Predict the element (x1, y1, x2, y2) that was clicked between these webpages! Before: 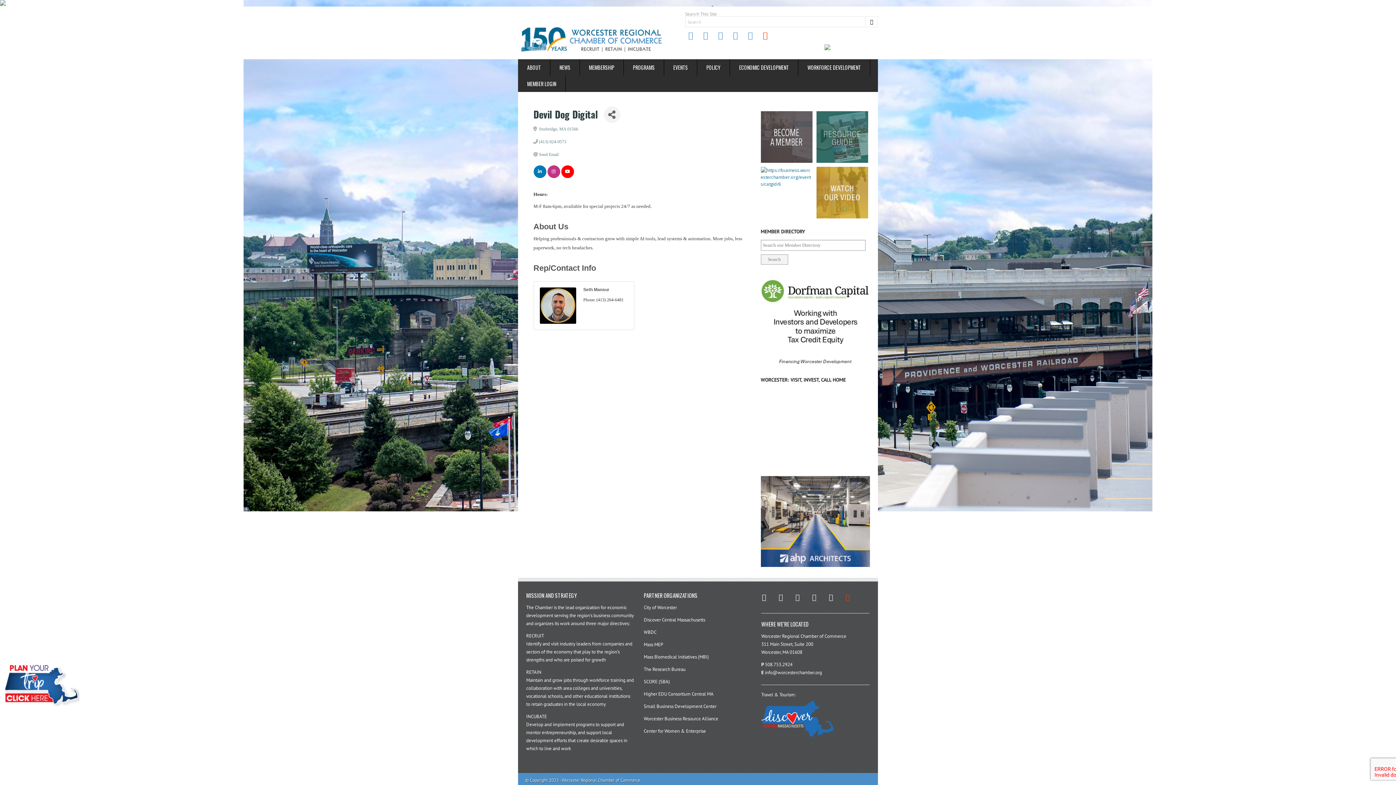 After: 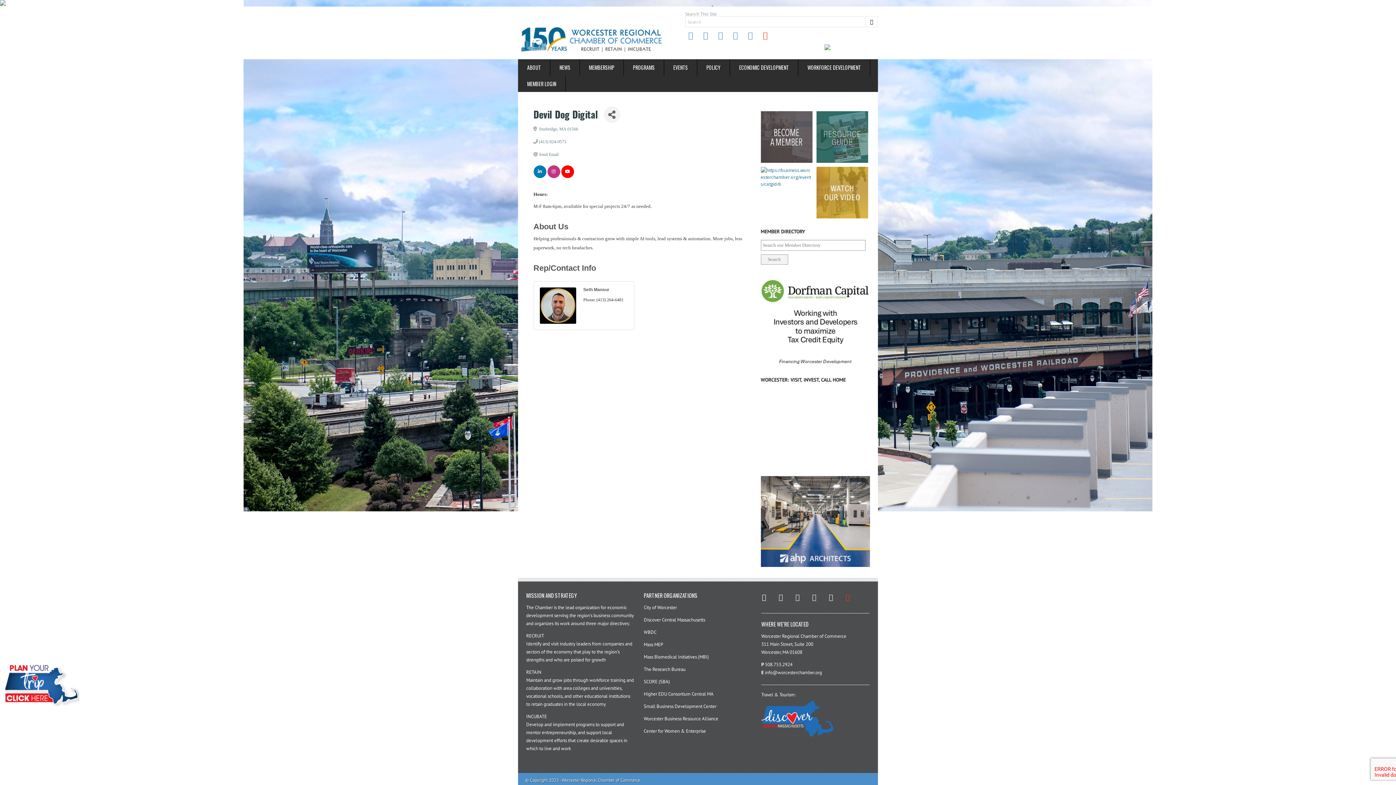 Action: bbox: (643, 665, 752, 673) label: The Research Bureau